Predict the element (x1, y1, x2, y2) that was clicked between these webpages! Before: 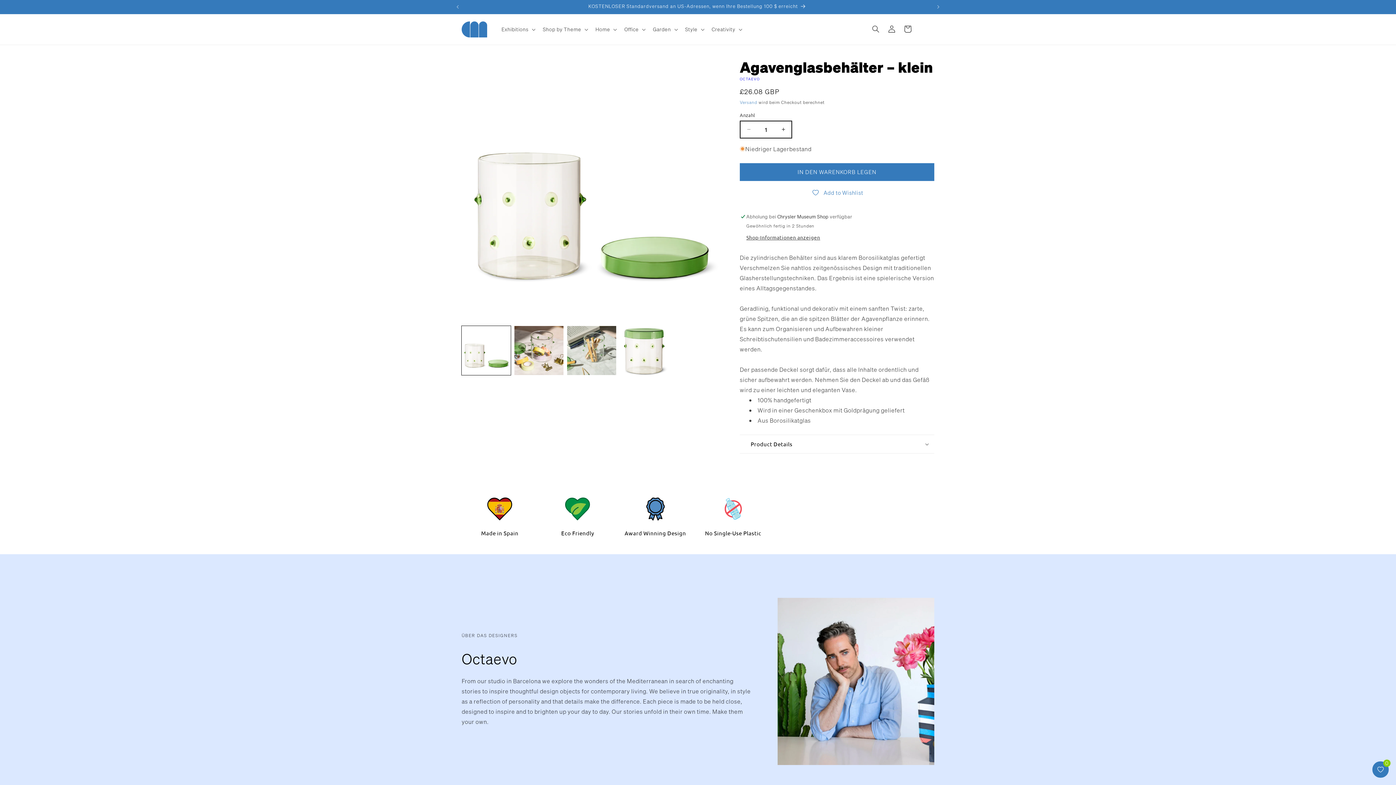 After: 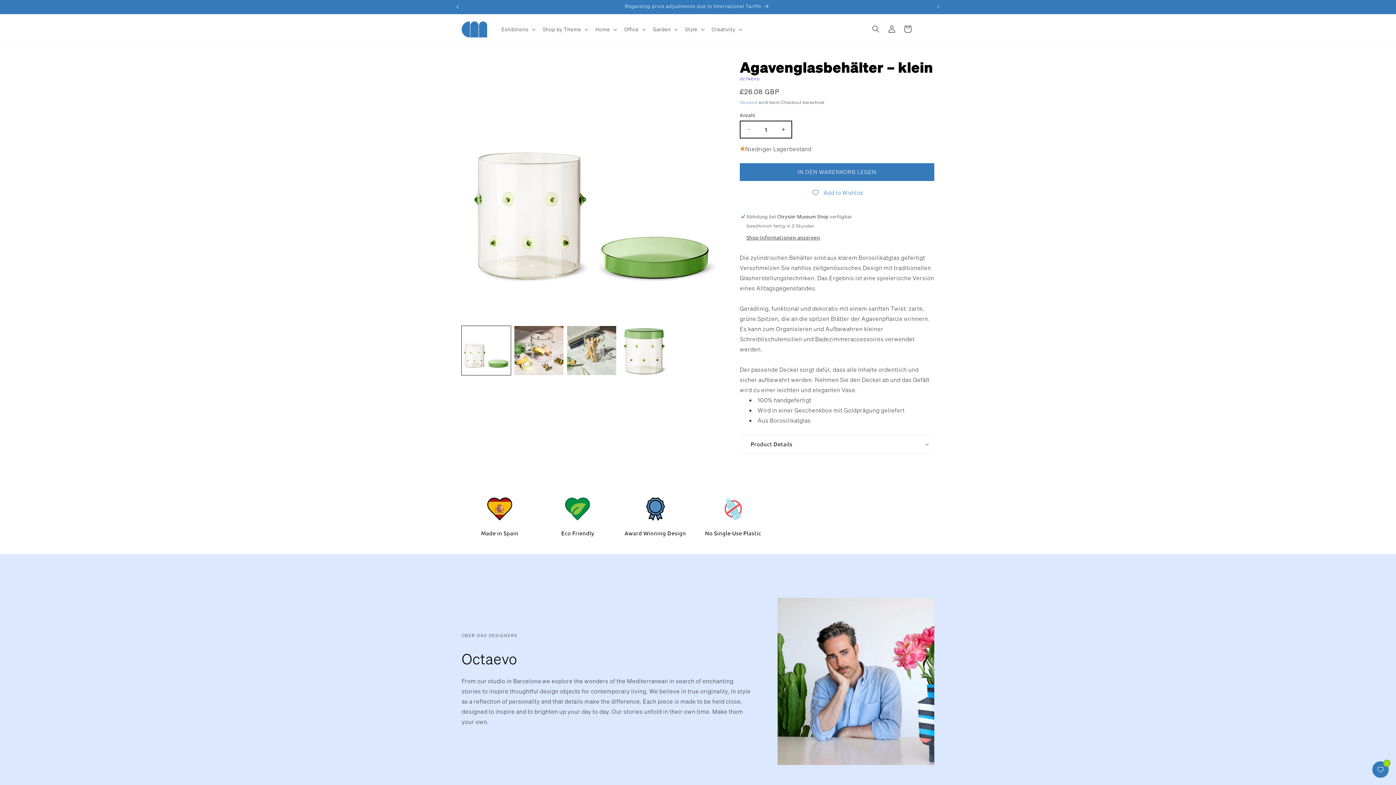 Action: bbox: (449, 0, 465, 13) label: Vorherige Ankündigung